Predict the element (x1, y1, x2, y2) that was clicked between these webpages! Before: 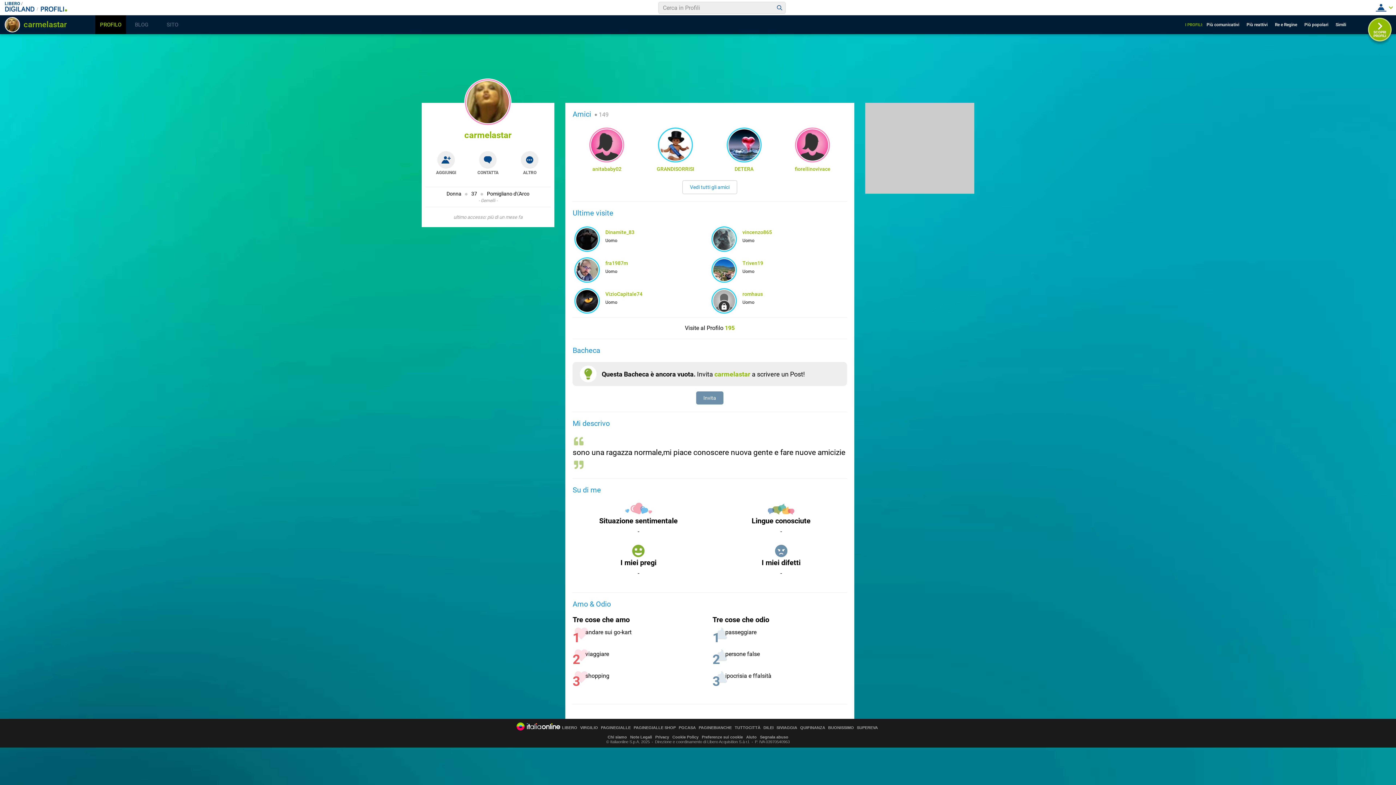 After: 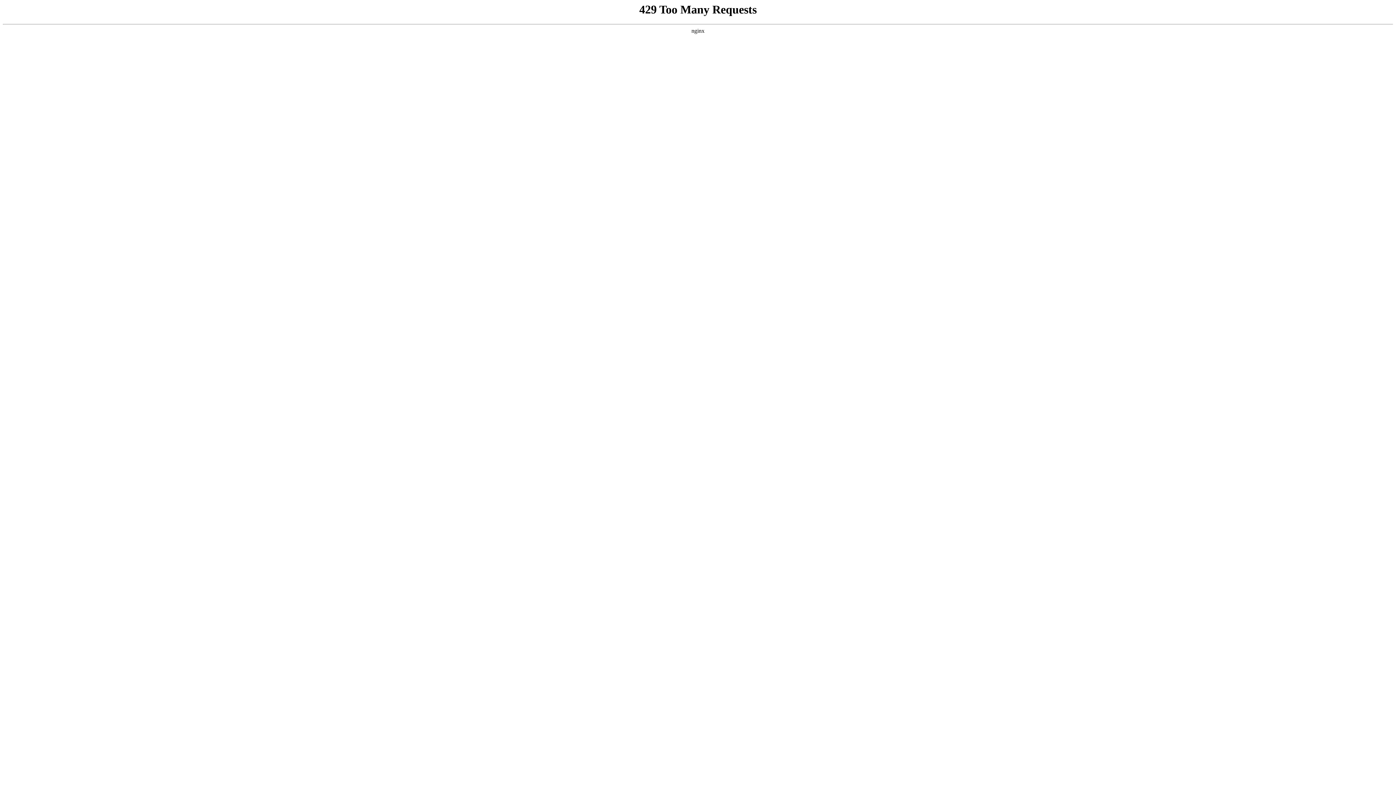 Action: bbox: (763, 726, 773, 730) label: DILEI